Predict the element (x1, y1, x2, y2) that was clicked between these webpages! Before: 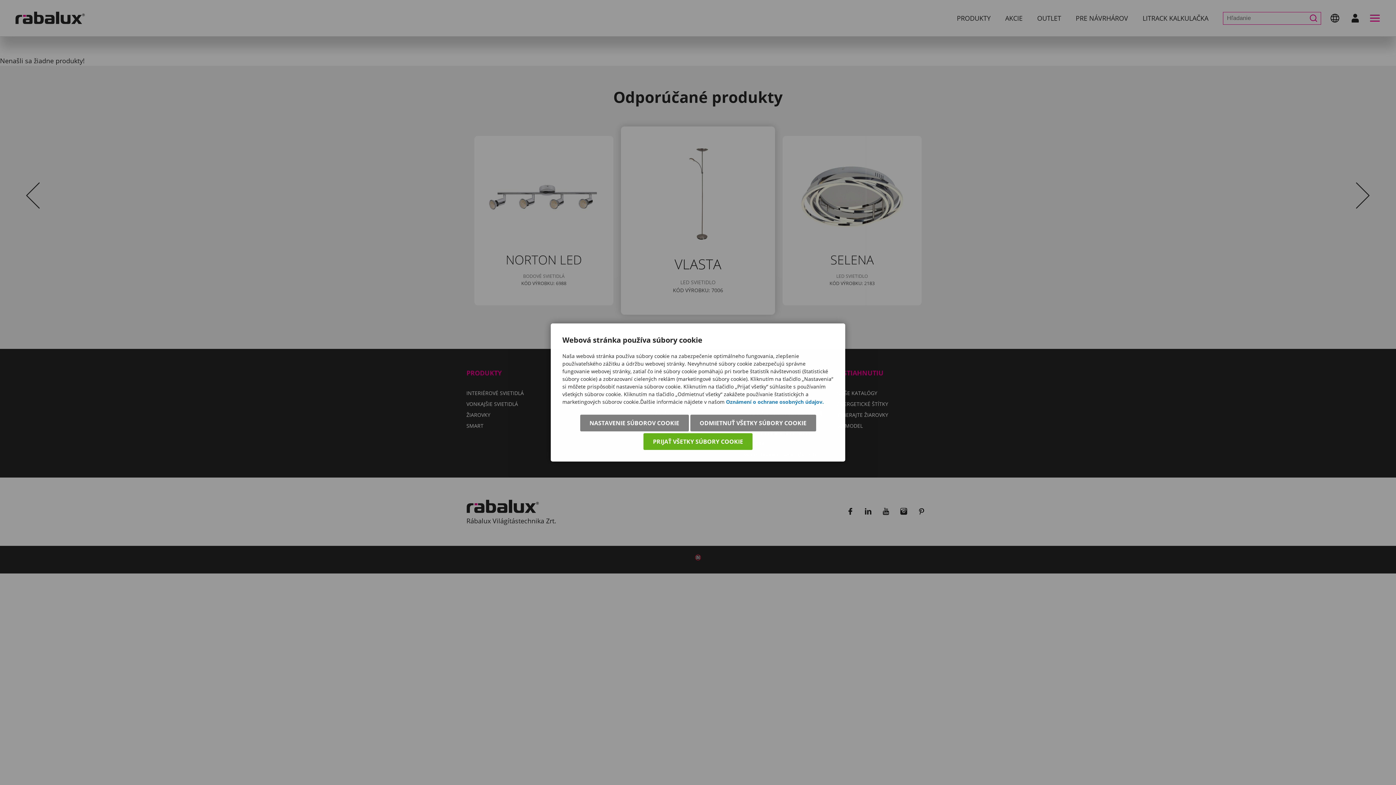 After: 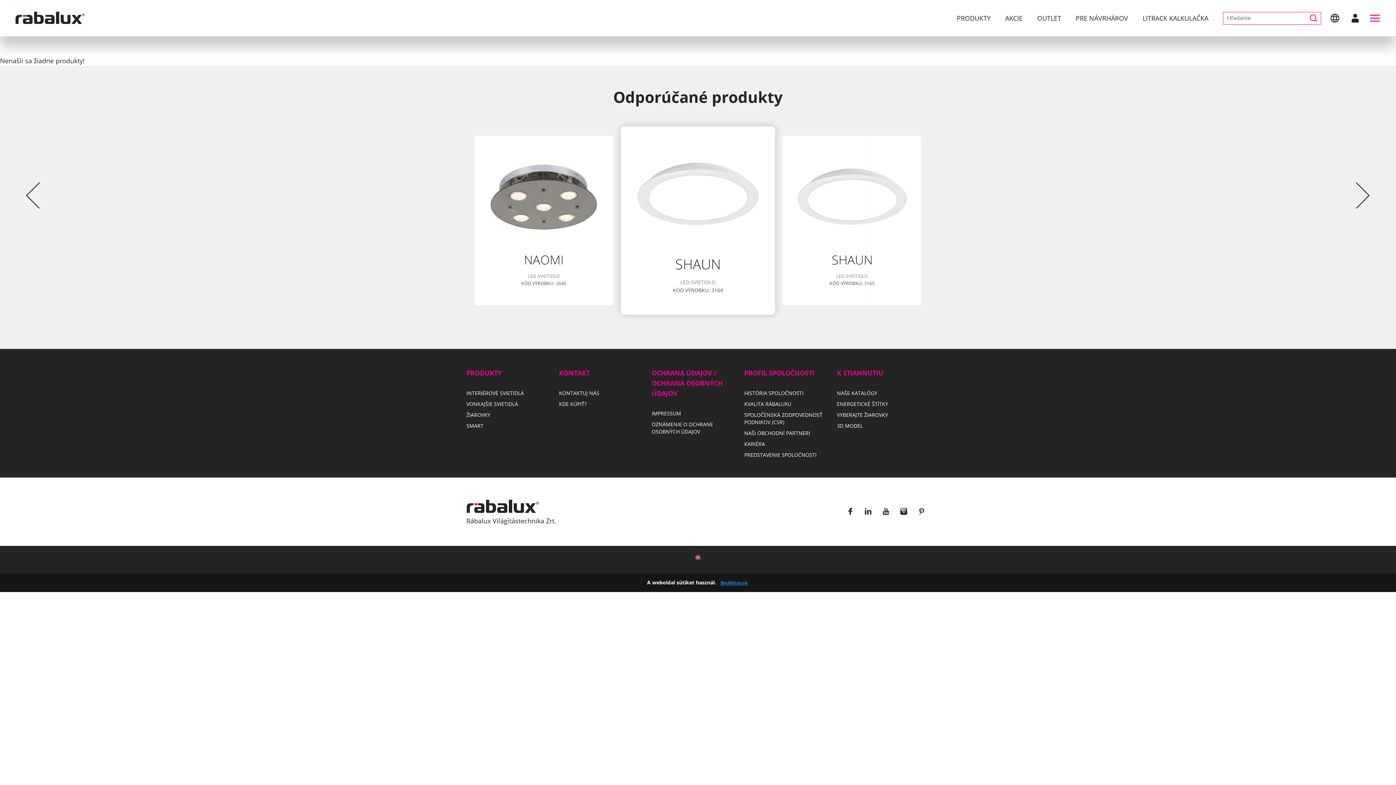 Action: bbox: (643, 433, 752, 450) label: PRIJAŤ VŠETKY SÚBORY COOKIE